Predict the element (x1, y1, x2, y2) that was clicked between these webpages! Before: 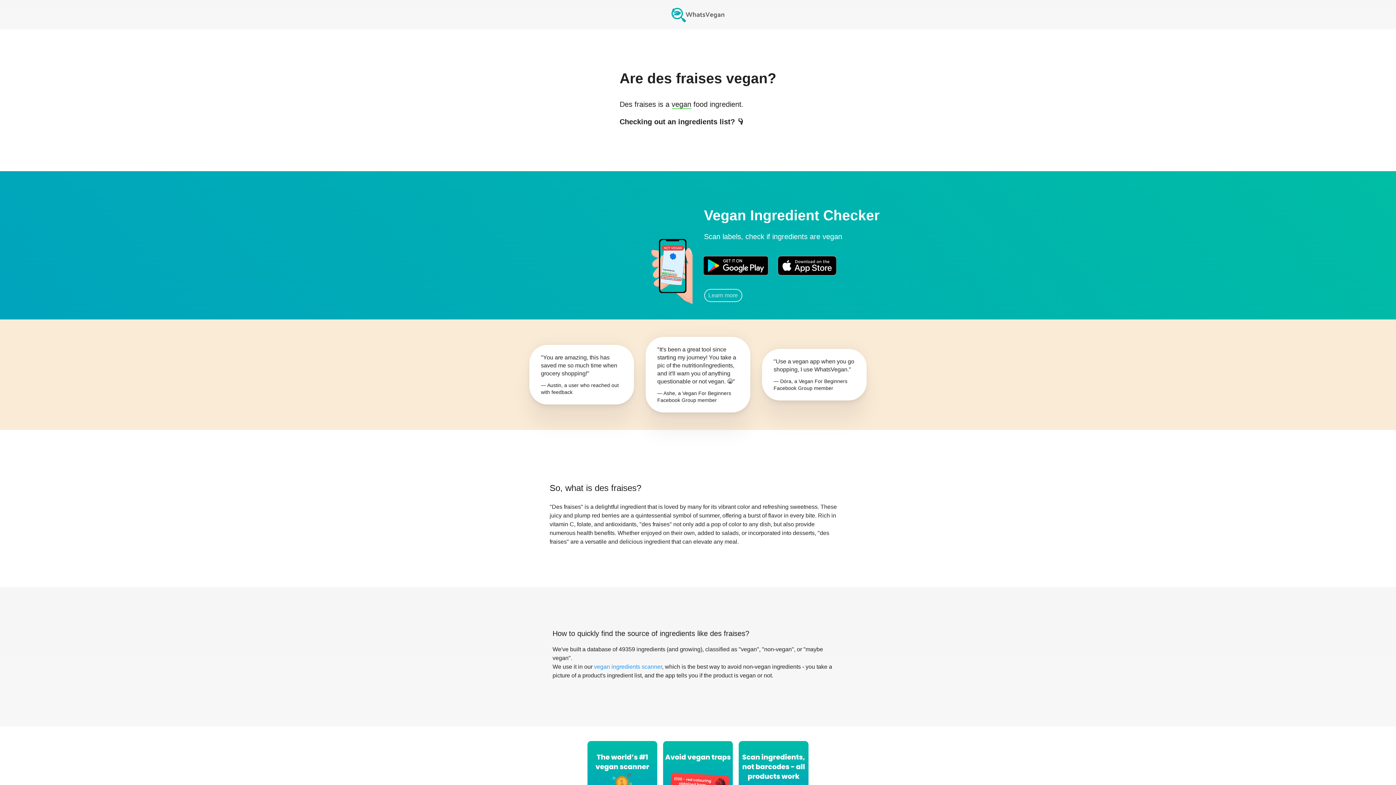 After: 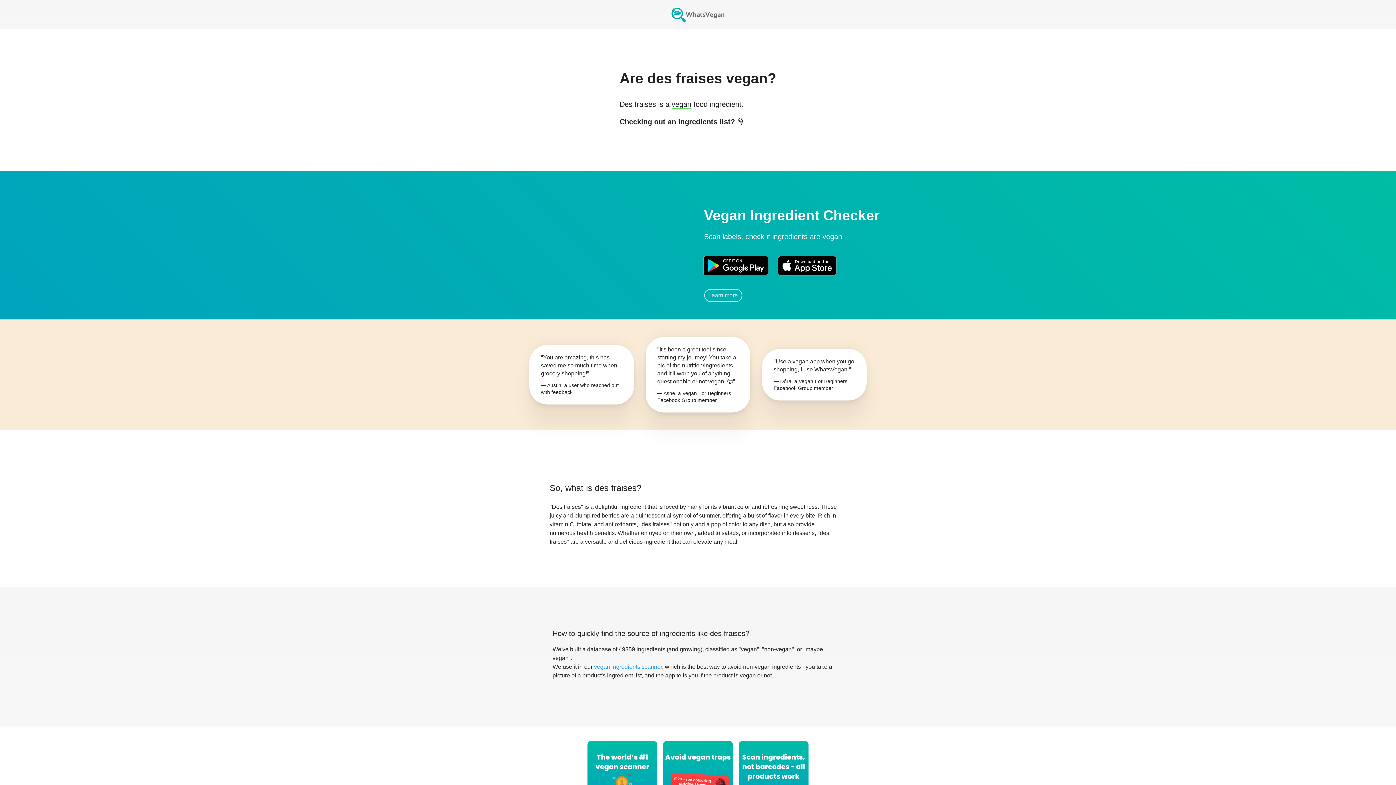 Action: bbox: (777, 251, 836, 280)